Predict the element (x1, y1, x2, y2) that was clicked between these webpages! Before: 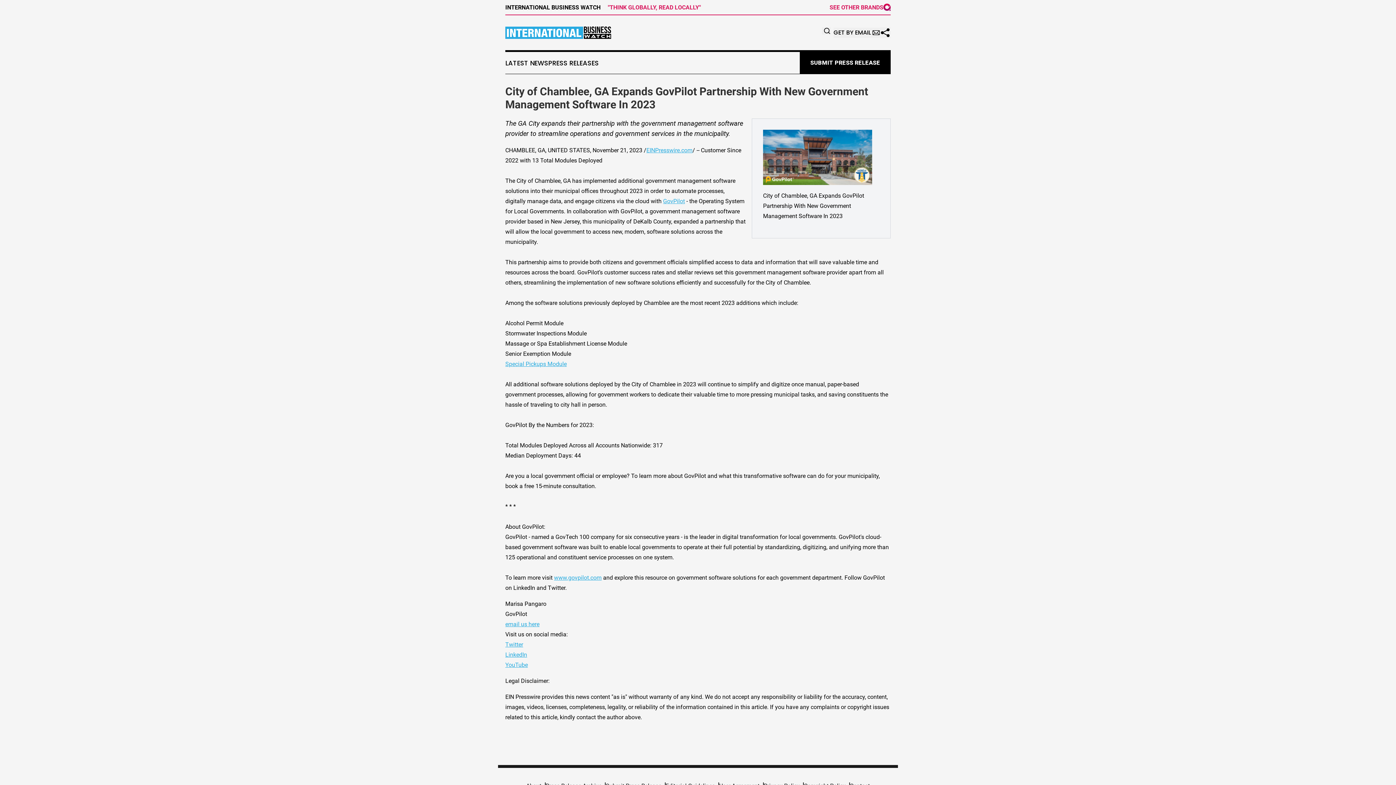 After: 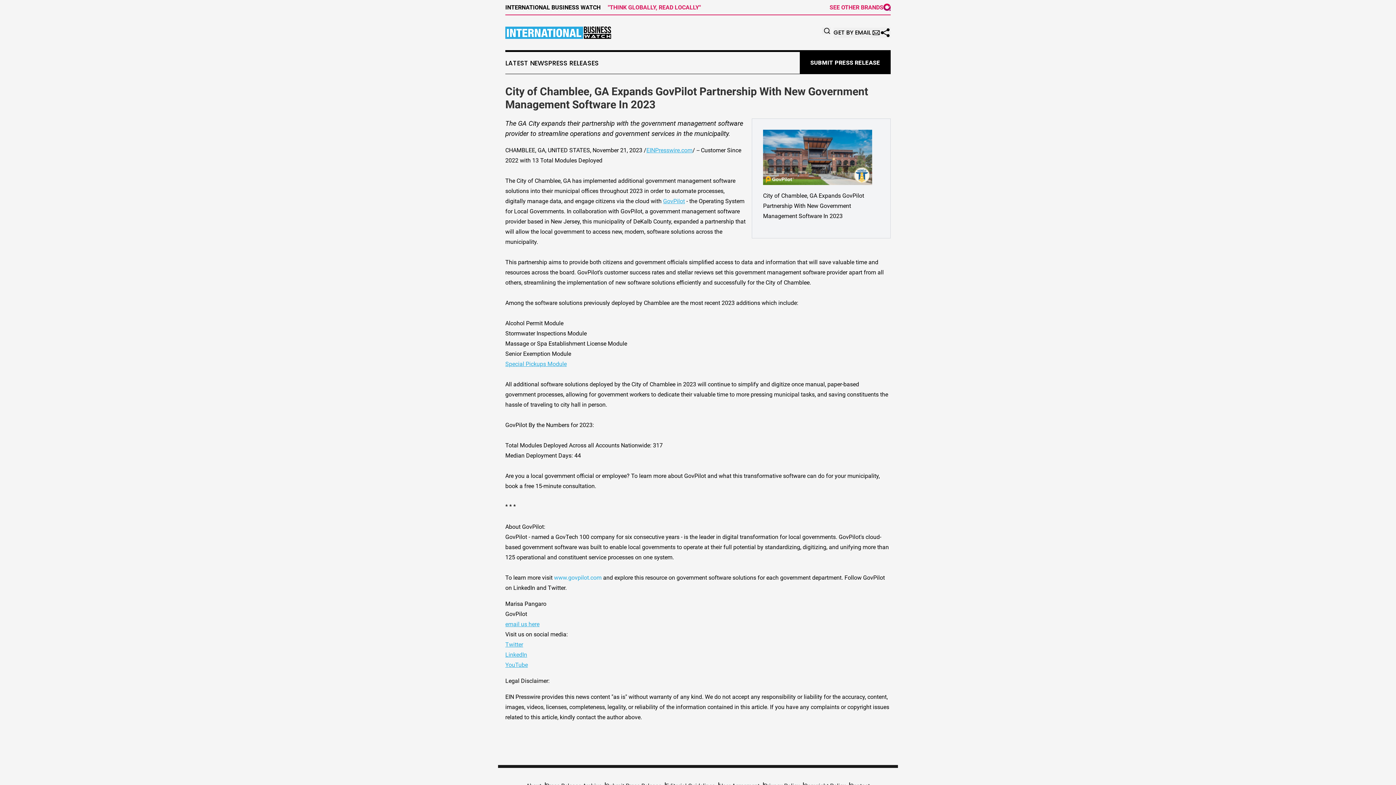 Action: bbox: (554, 574, 601, 581) label: www.govpilot.com